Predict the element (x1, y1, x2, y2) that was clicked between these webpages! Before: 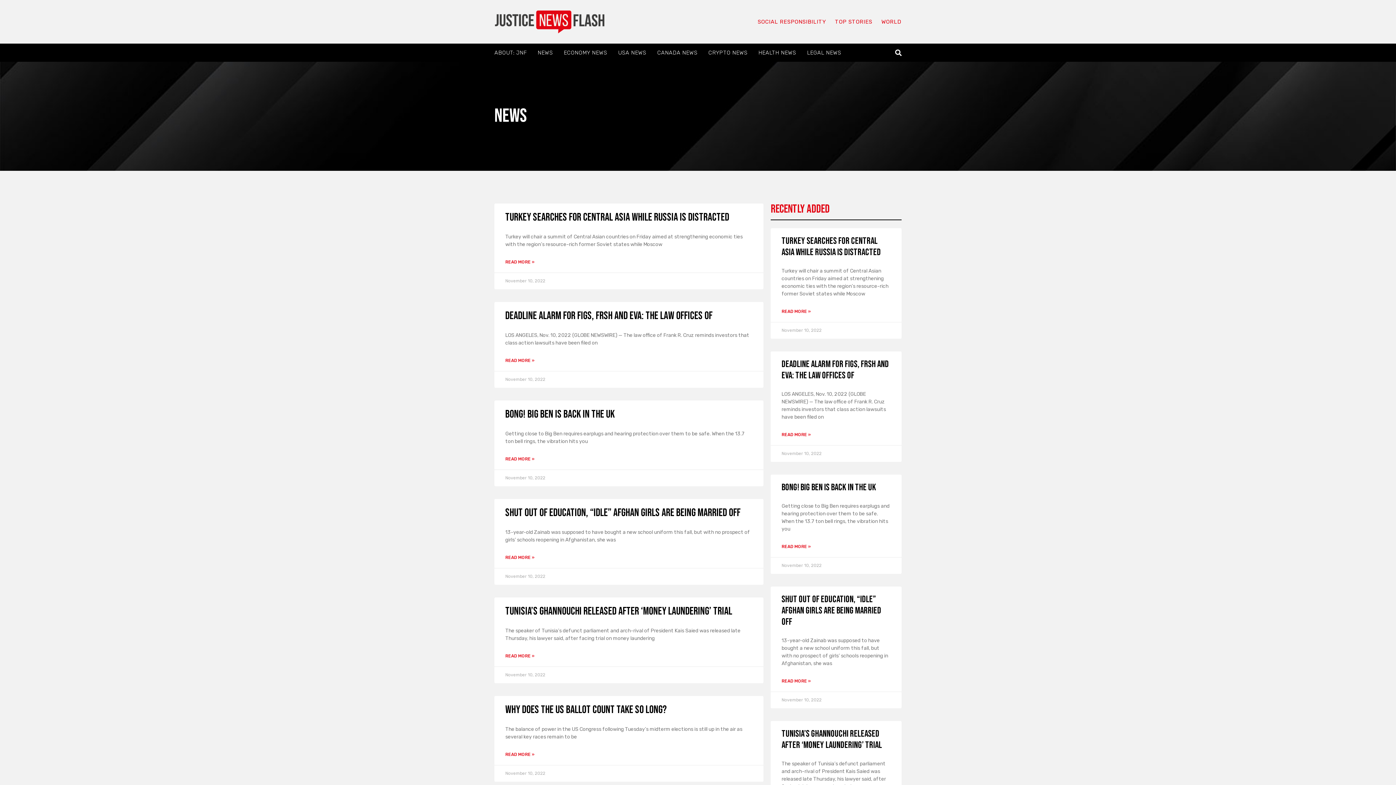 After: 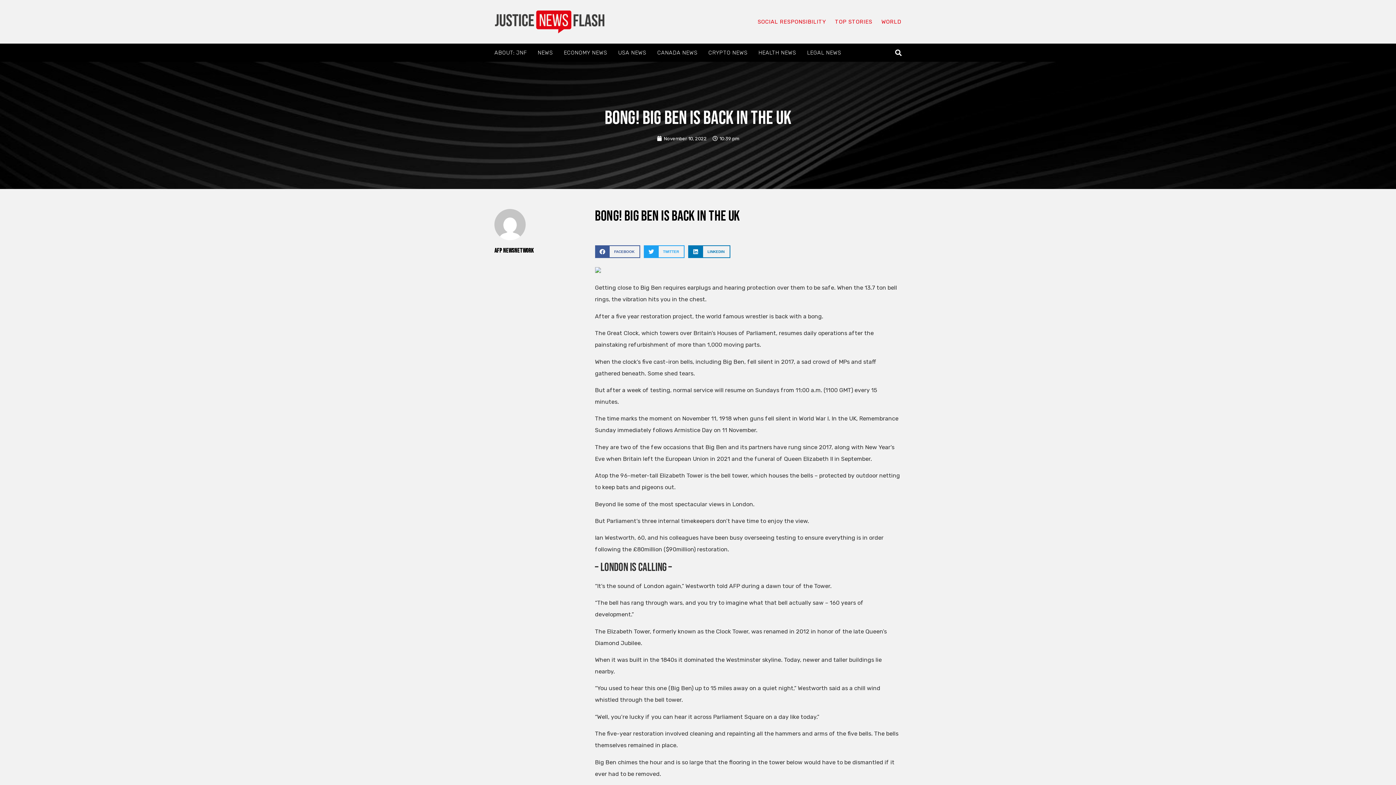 Action: bbox: (781, 482, 876, 493) label: bong! Big Ben is back in the UK